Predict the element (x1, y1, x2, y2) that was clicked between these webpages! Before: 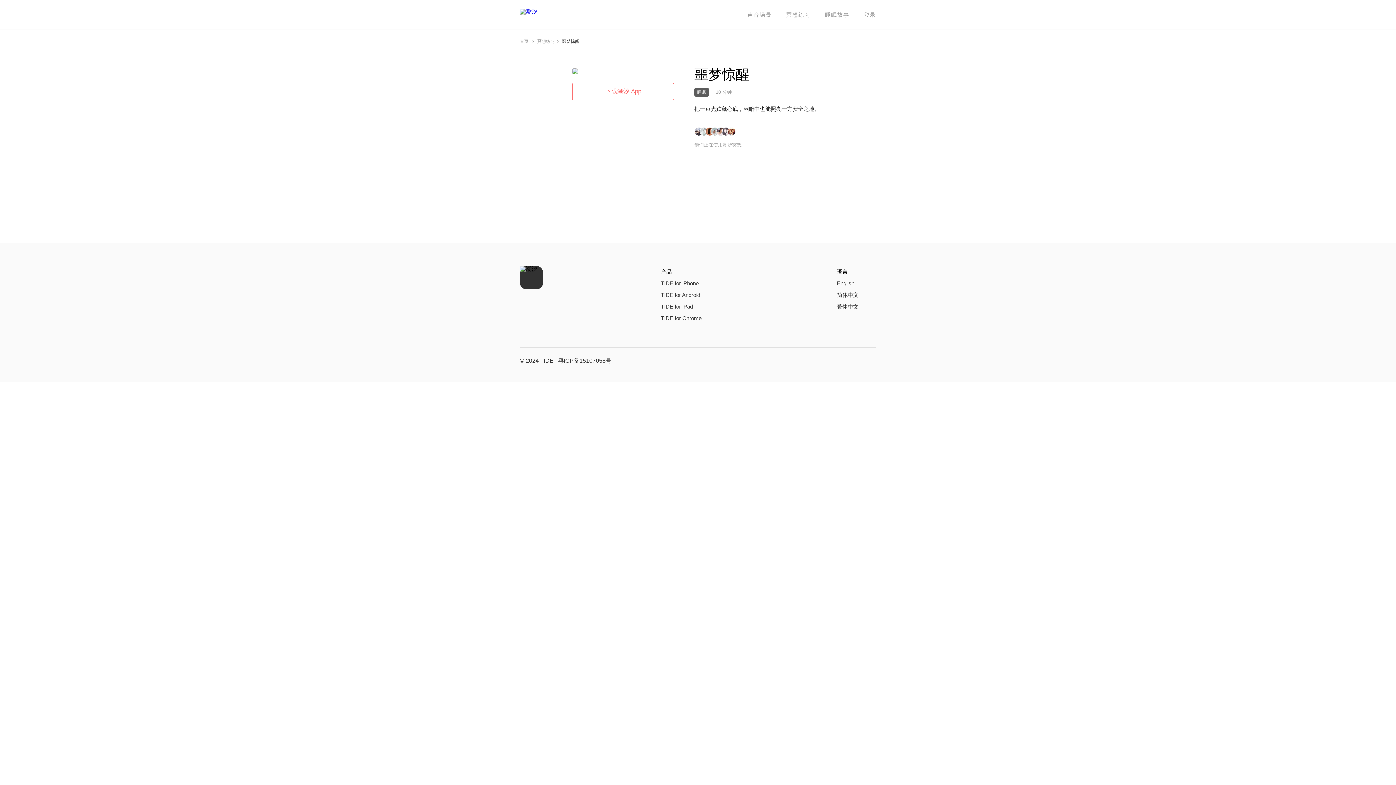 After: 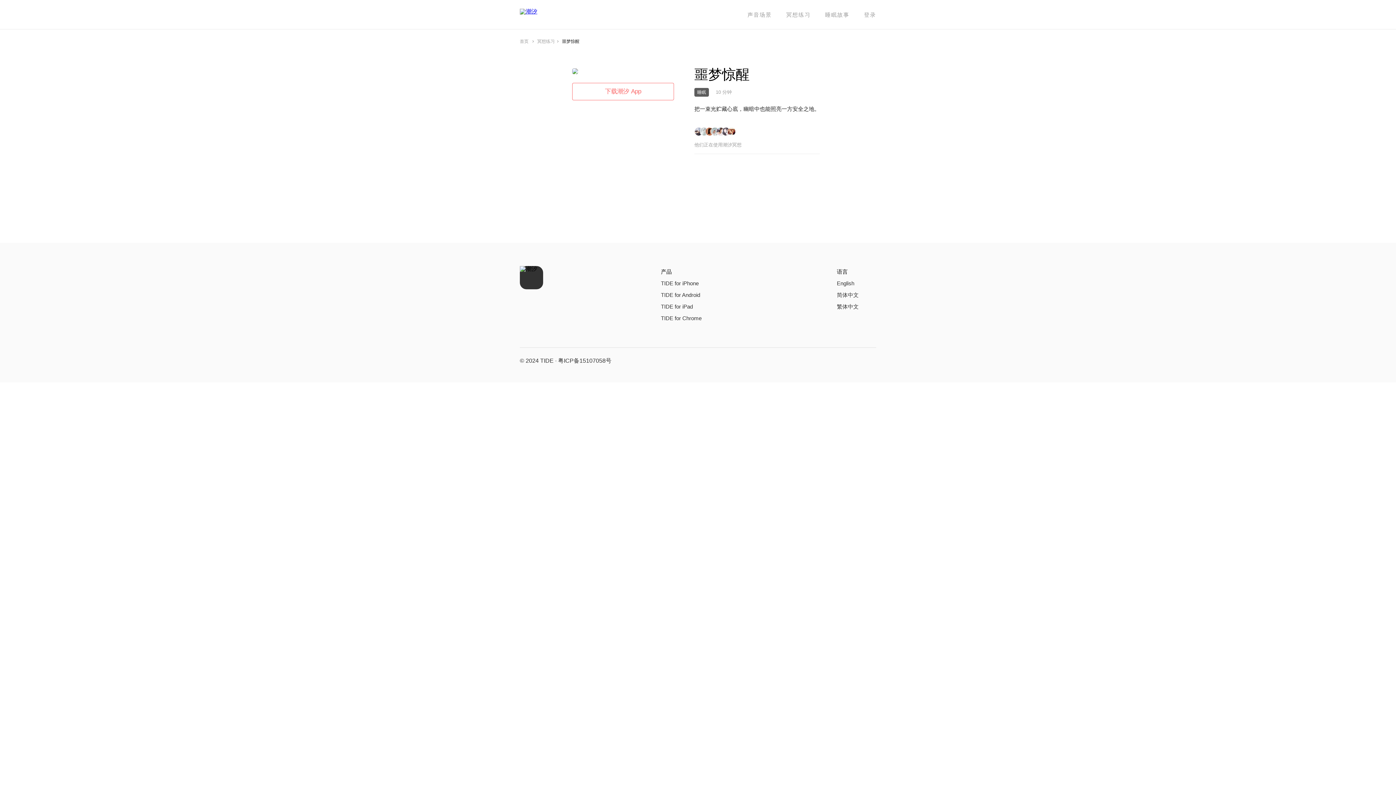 Action: bbox: (861, 353, 876, 368)